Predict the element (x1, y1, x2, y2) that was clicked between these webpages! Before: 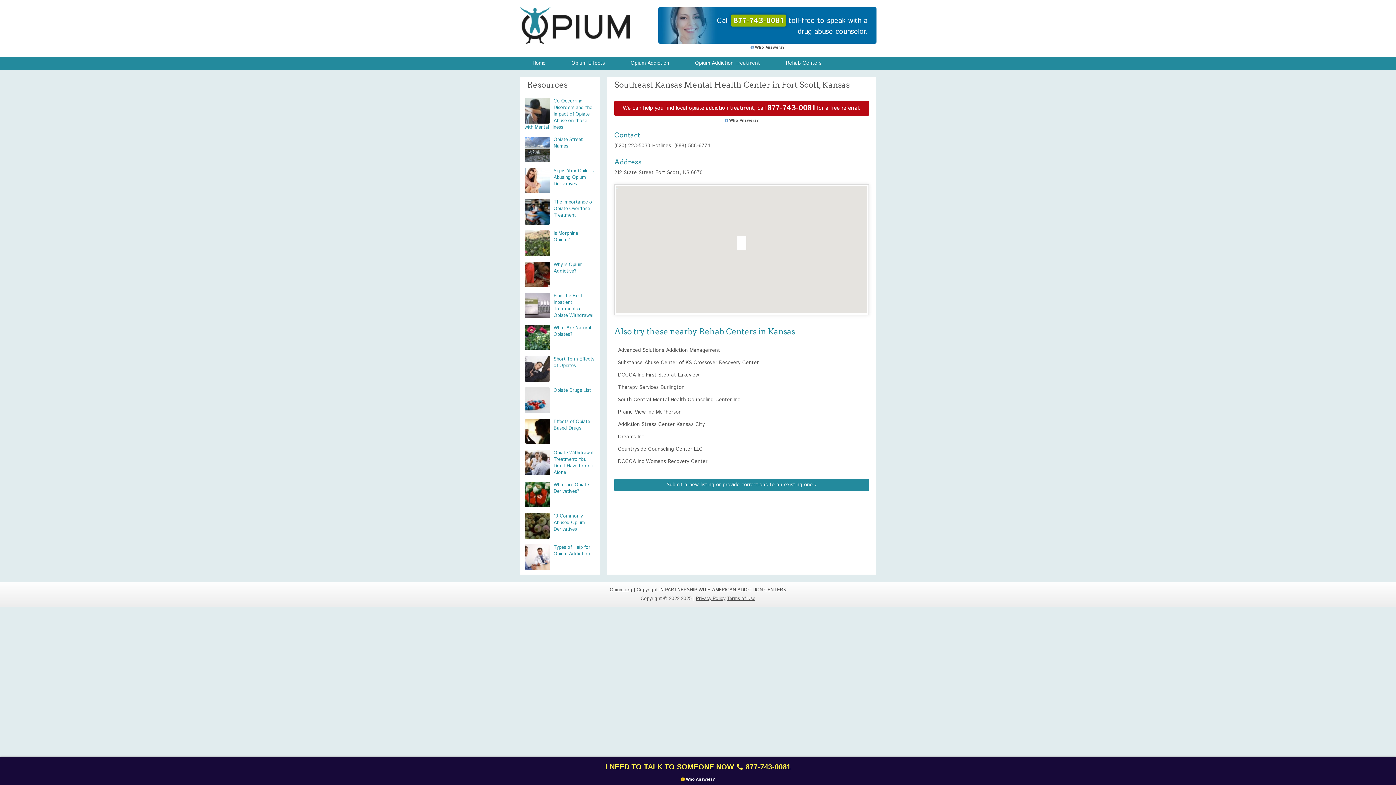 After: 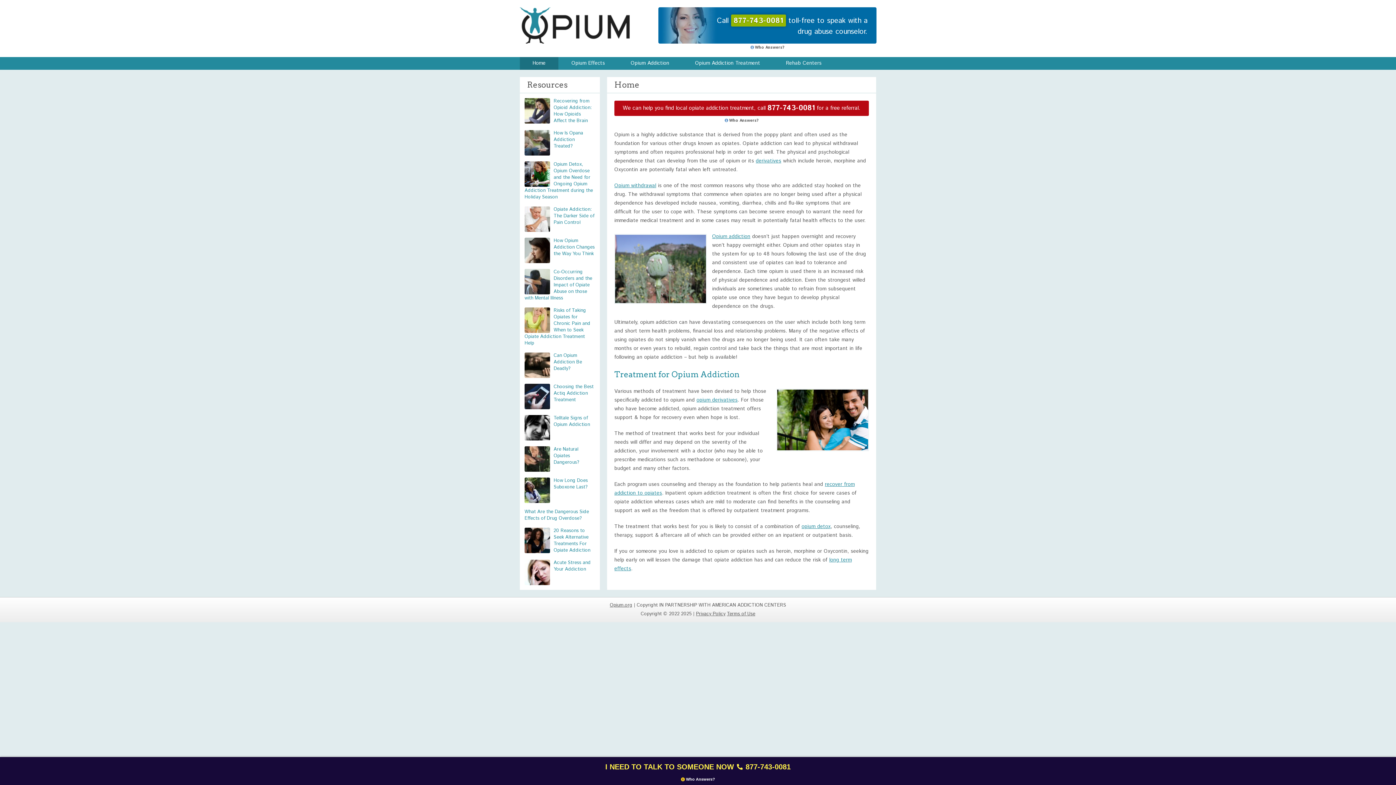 Action: label: Home bbox: (520, 57, 558, 69)